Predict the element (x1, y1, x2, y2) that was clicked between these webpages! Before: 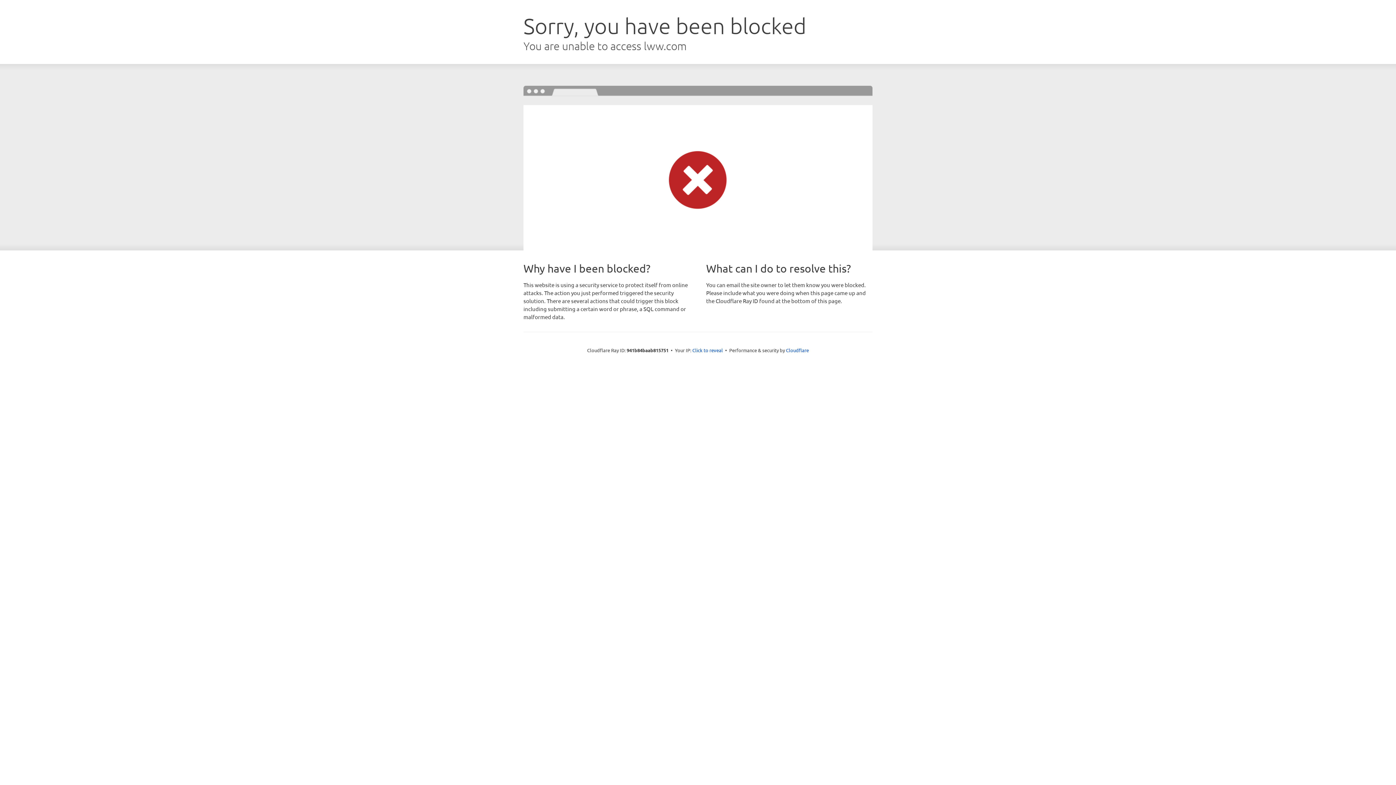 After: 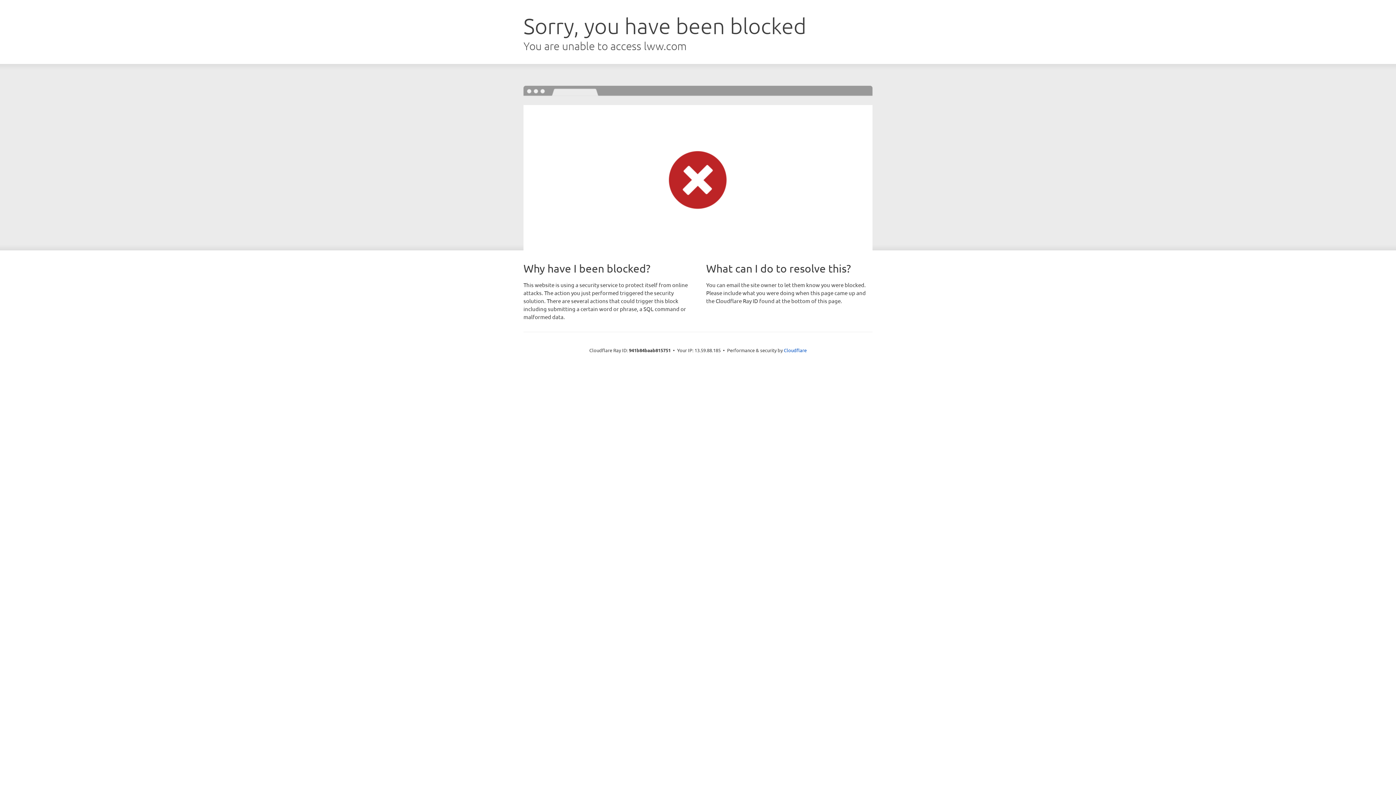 Action: bbox: (692, 346, 723, 353) label: Click to reveal